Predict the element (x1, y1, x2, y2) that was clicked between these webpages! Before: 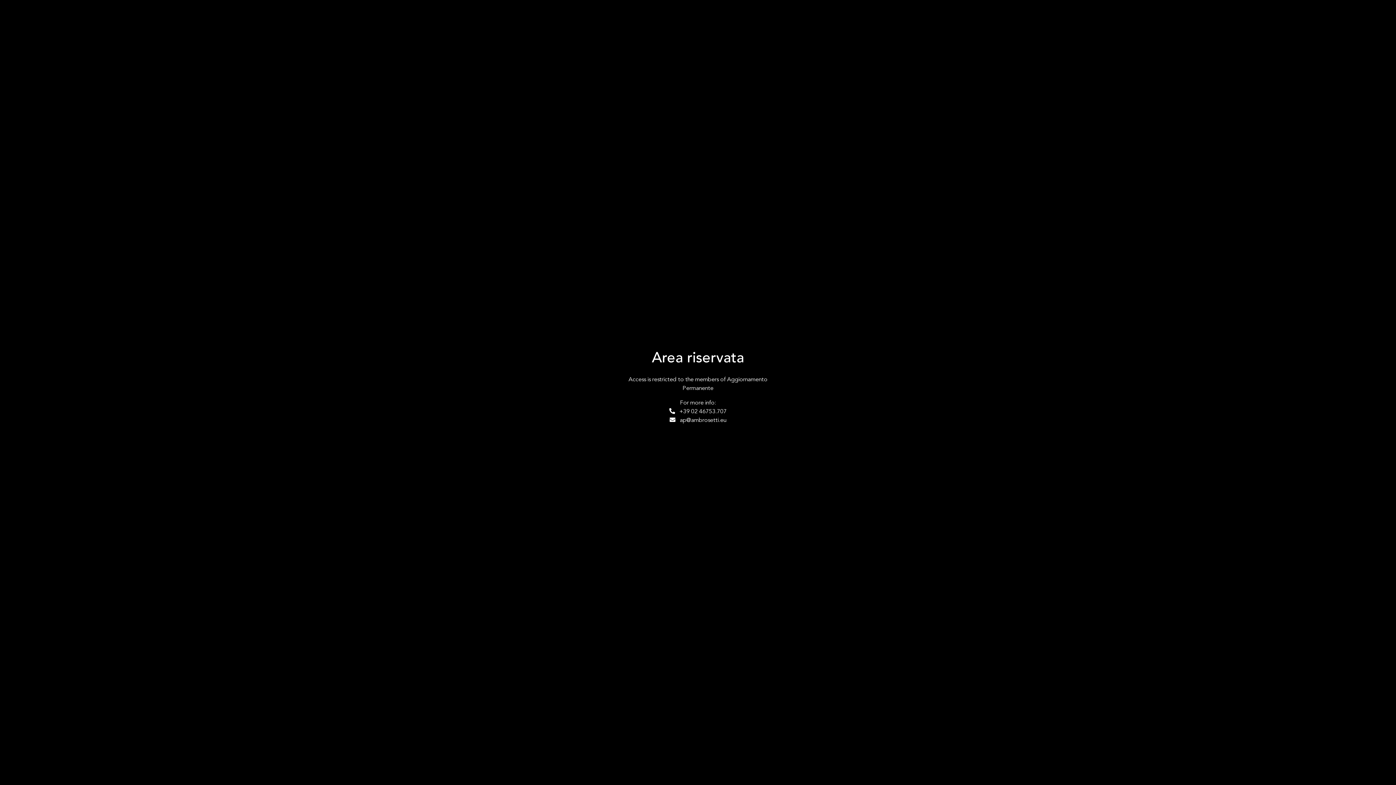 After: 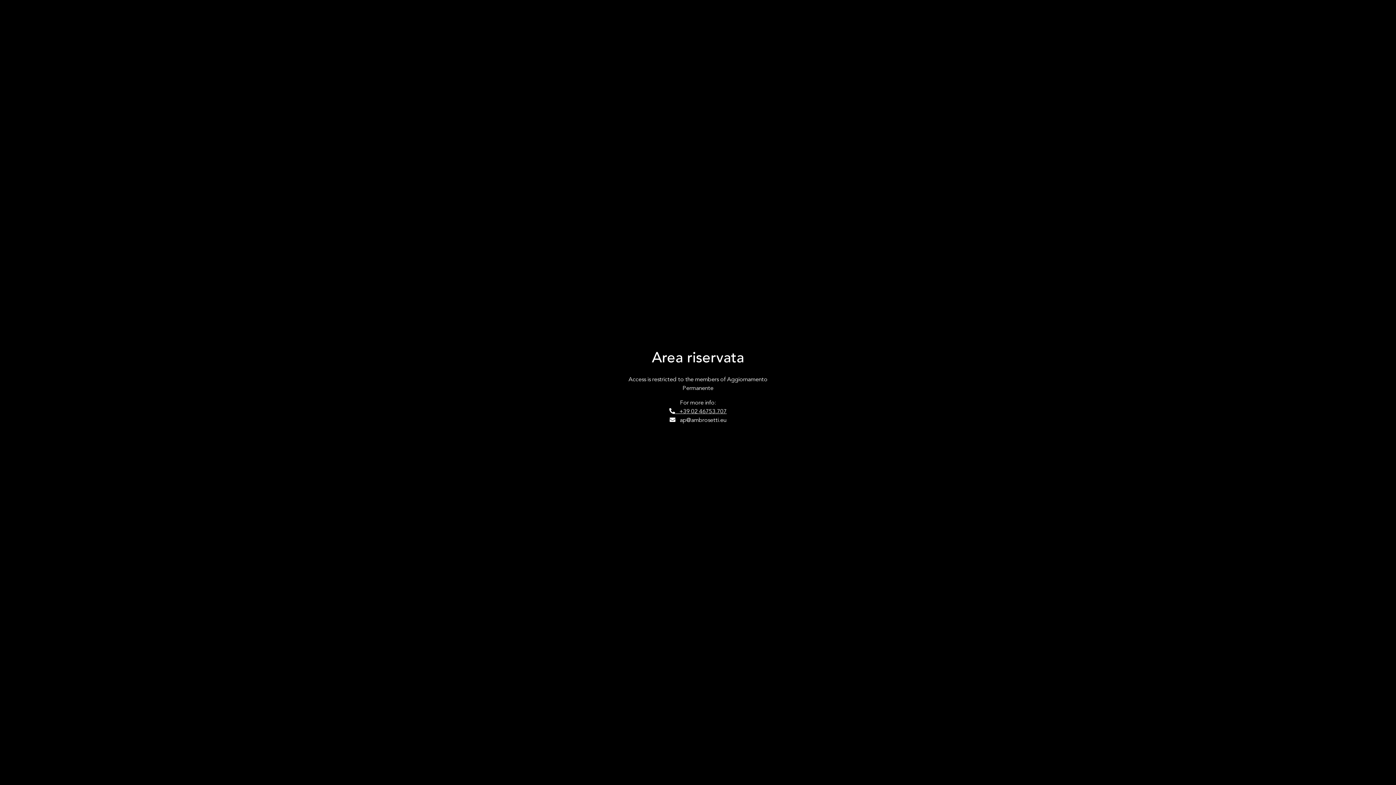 Action: label:    +39 02 46753.707 bbox: (669, 408, 726, 415)